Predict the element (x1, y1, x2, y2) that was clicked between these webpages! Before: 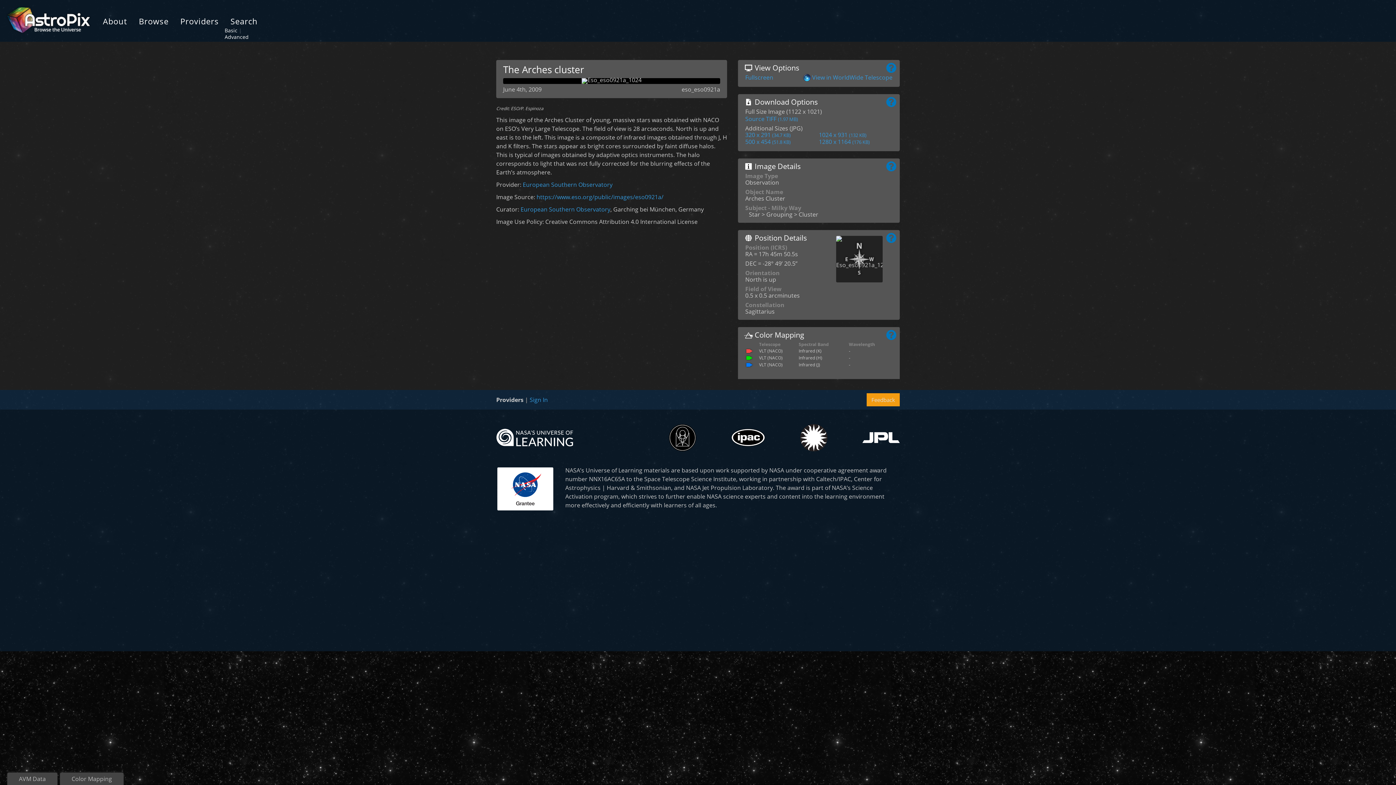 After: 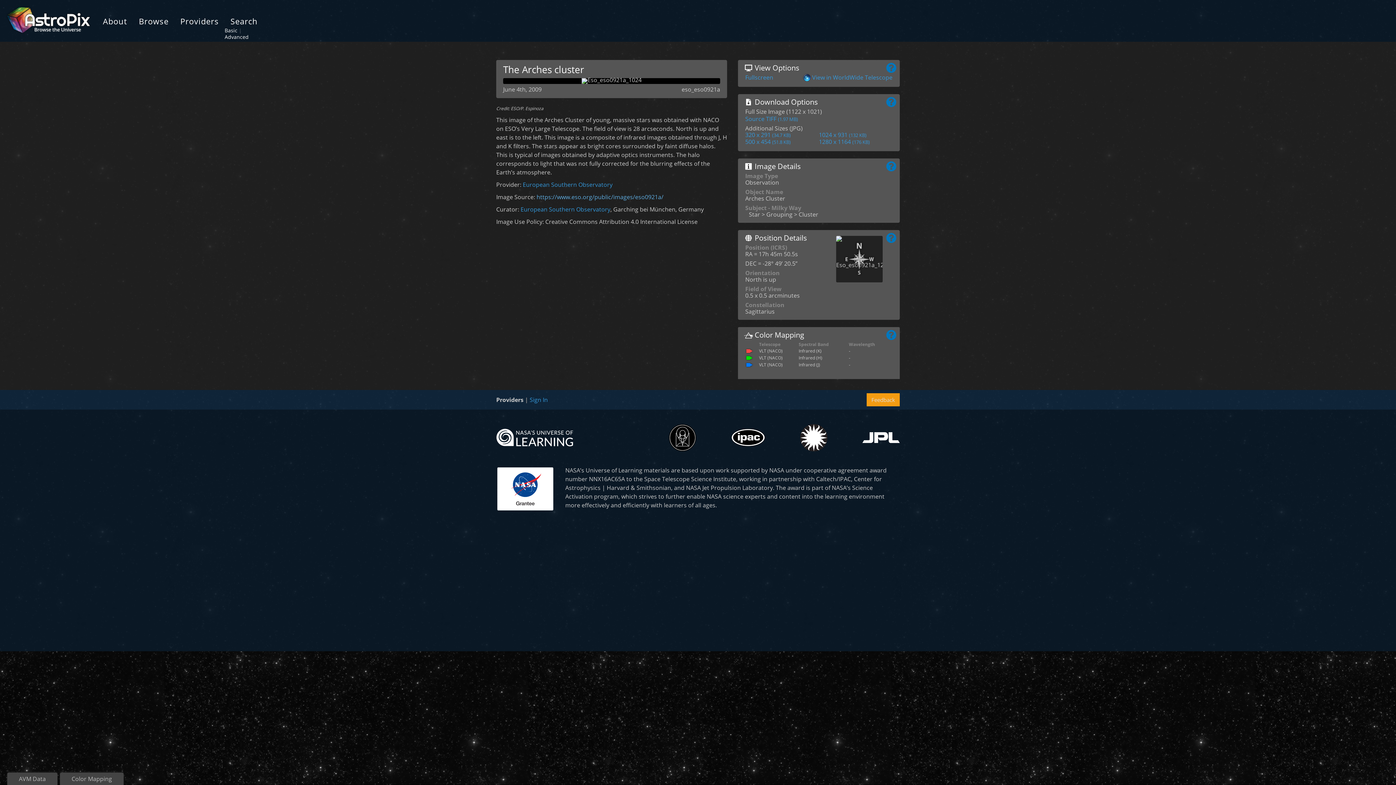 Action: label: https://www.eso.org/public/images/eso0921a/ bbox: (536, 193, 663, 201)